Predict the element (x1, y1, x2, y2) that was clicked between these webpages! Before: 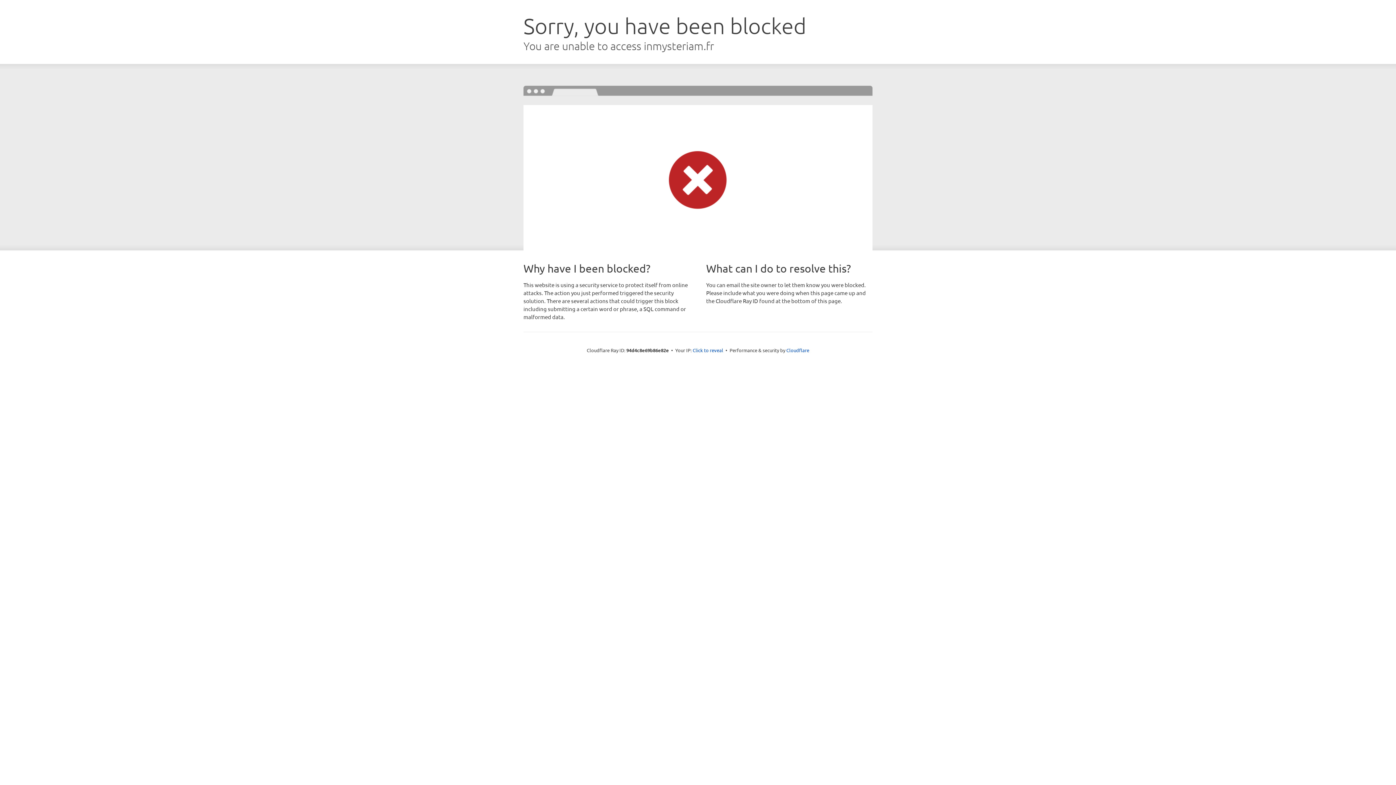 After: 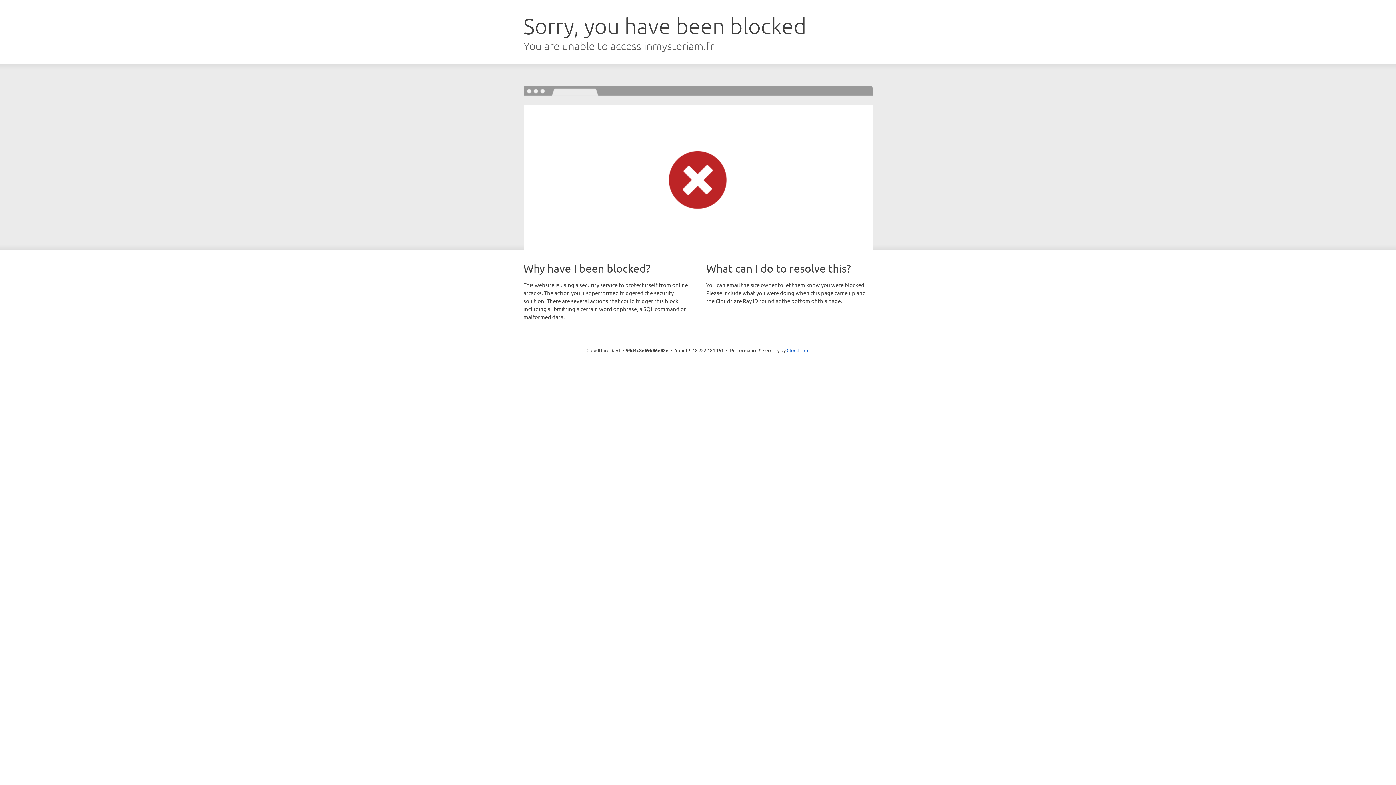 Action: bbox: (692, 346, 723, 353) label: Click to reveal